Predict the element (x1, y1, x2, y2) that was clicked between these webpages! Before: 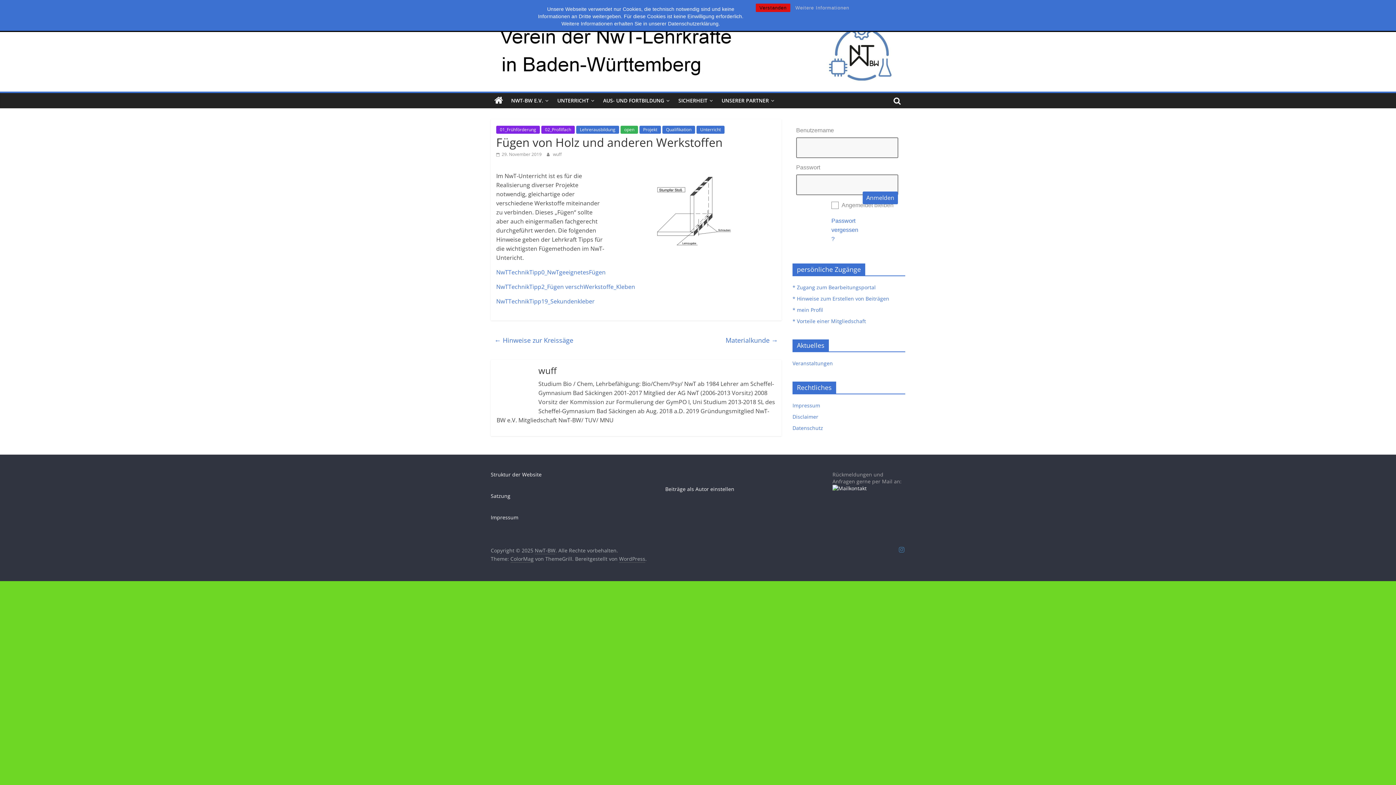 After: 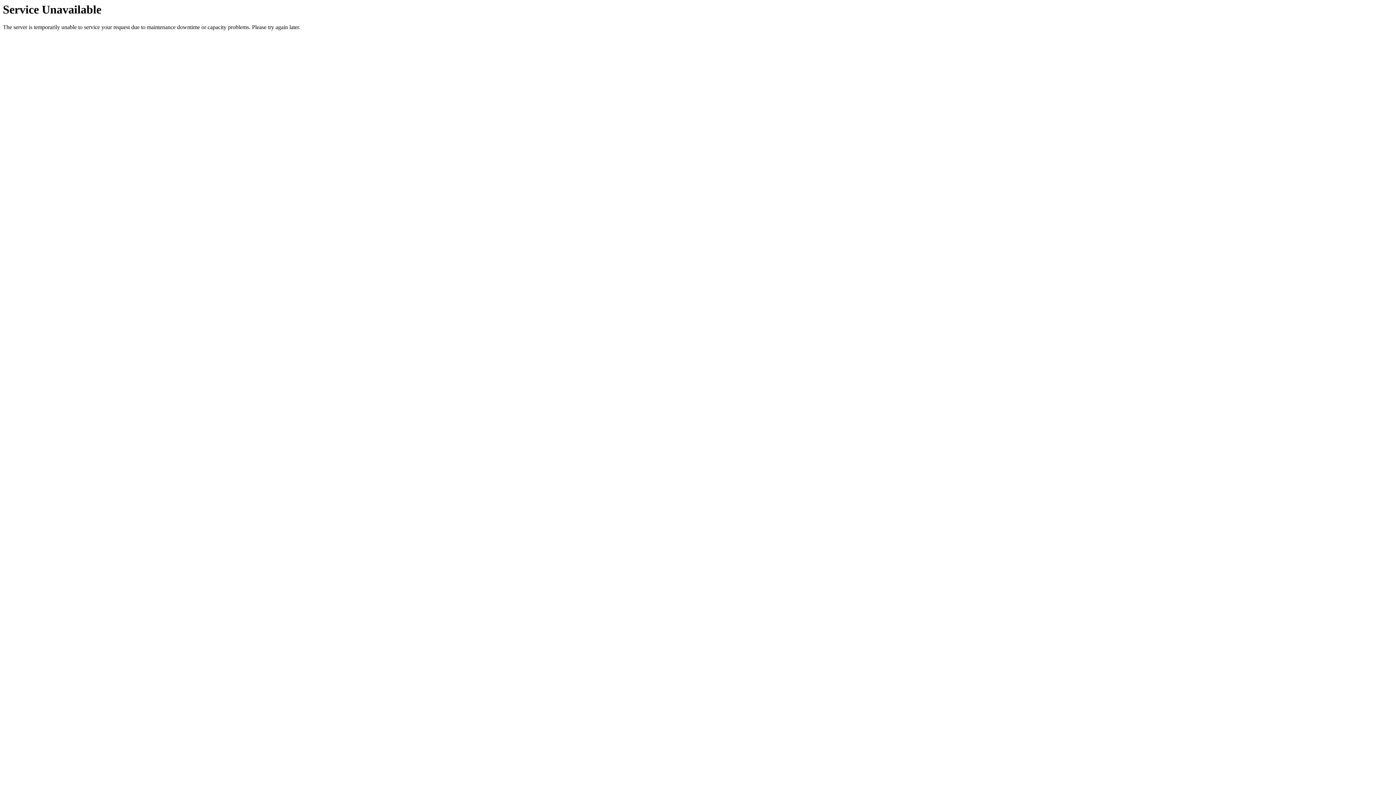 Action: bbox: (490, 514, 518, 521) label: Impressum